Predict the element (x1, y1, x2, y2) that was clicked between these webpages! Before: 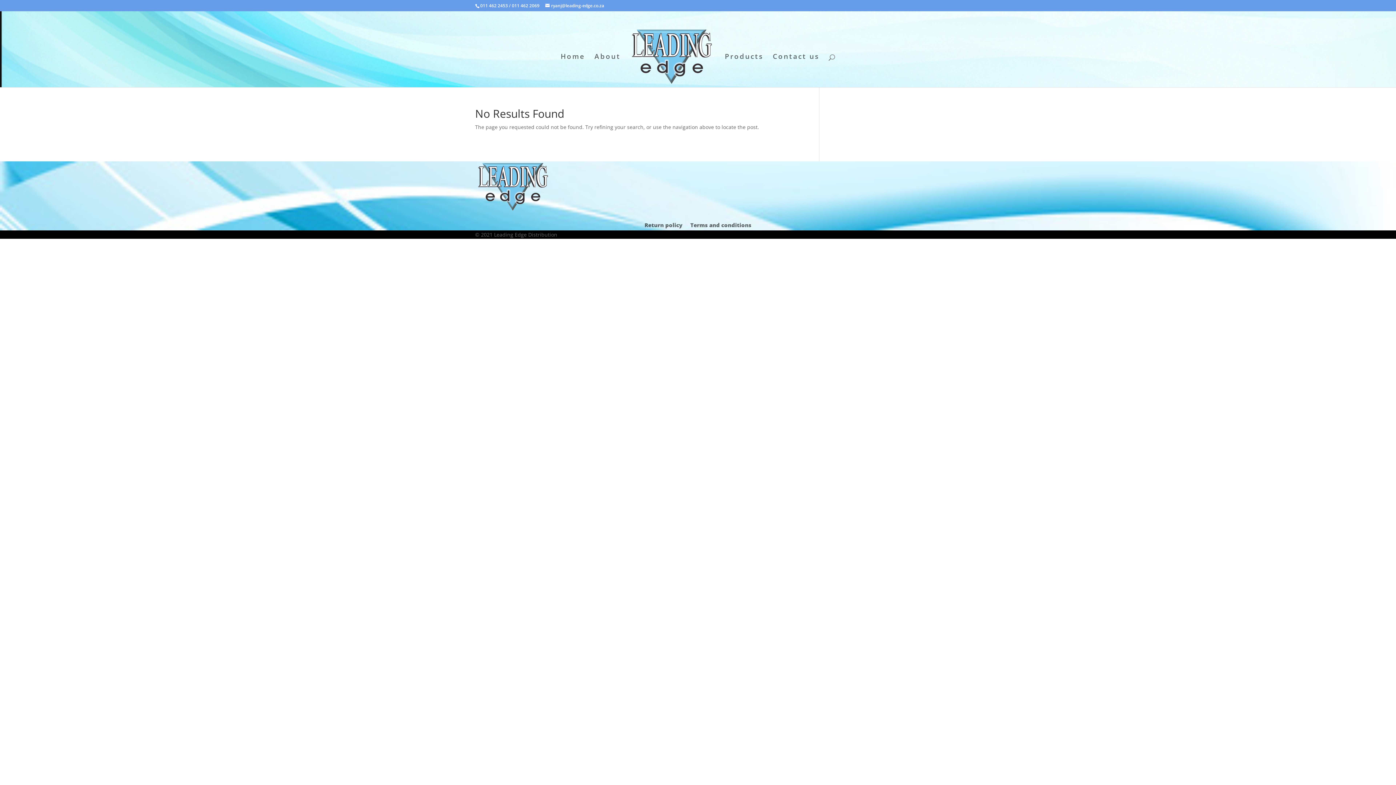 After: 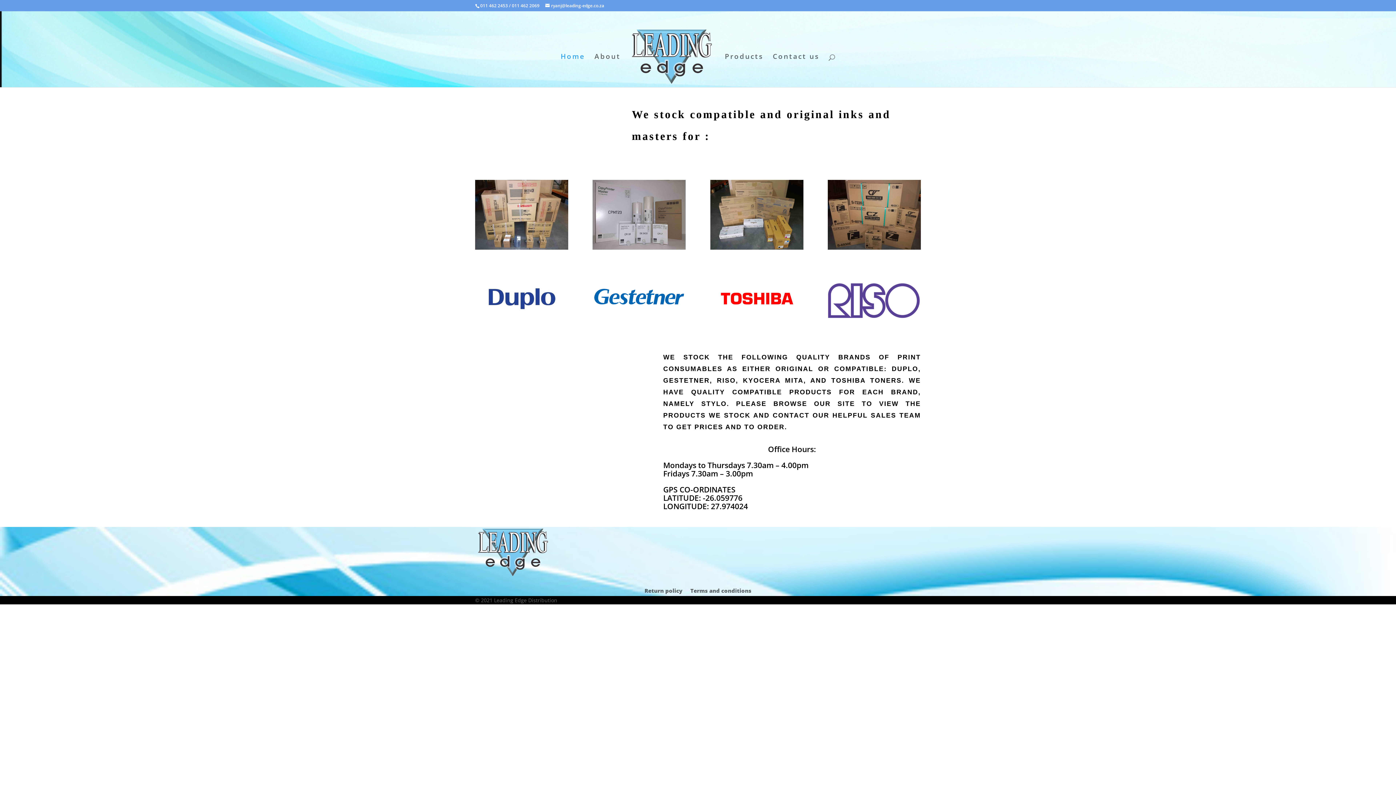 Action: label: Home bbox: (560, 53, 585, 87)